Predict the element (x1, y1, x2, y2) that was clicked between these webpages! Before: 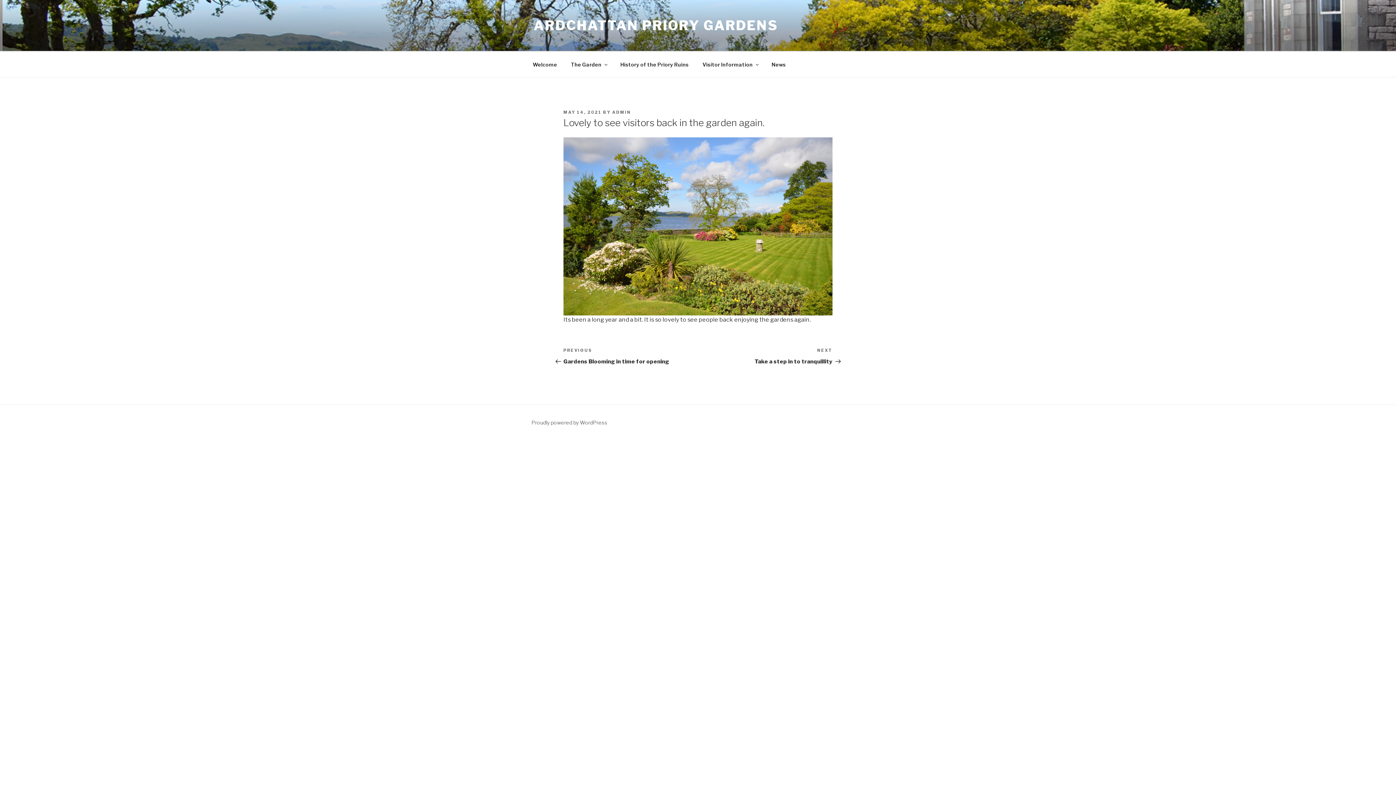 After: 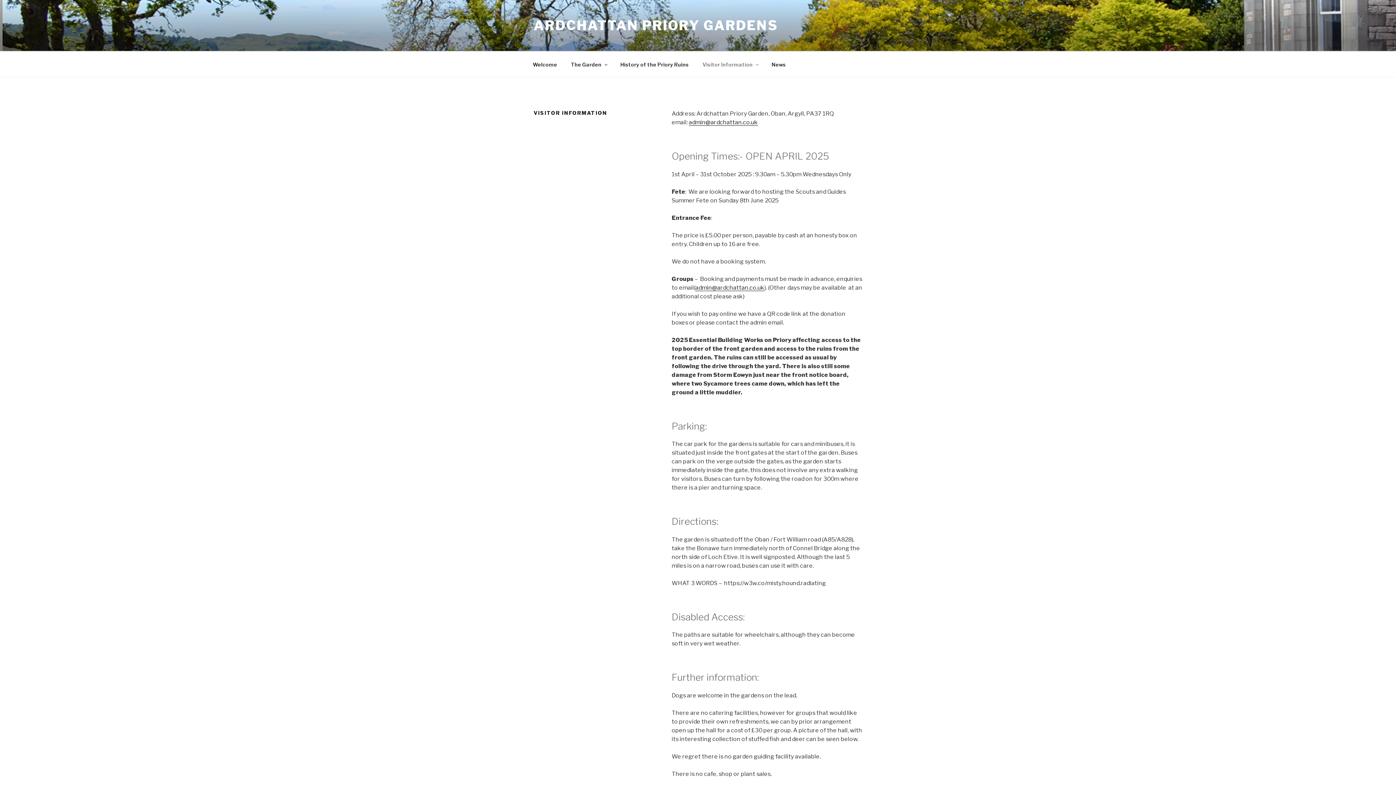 Action: bbox: (696, 55, 764, 73) label: Visitor Information